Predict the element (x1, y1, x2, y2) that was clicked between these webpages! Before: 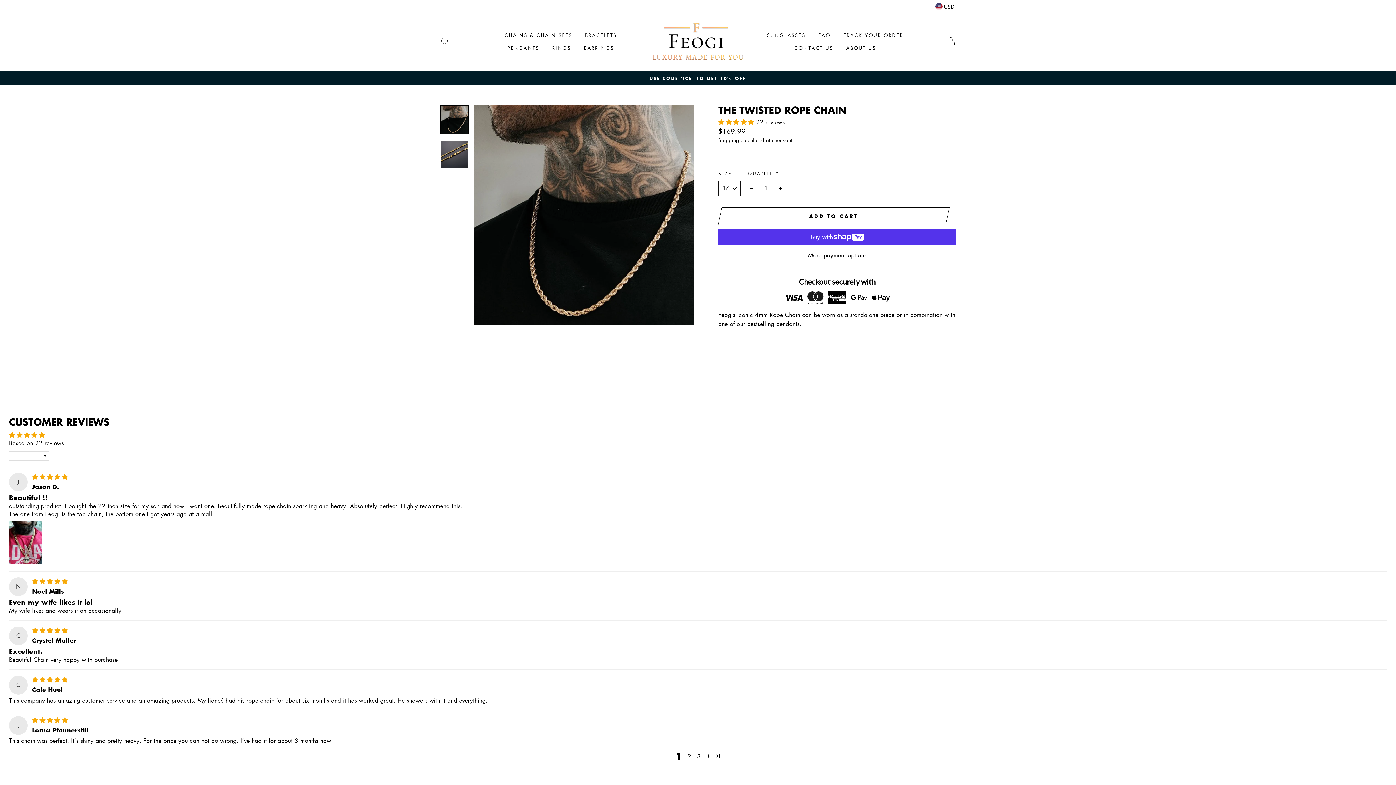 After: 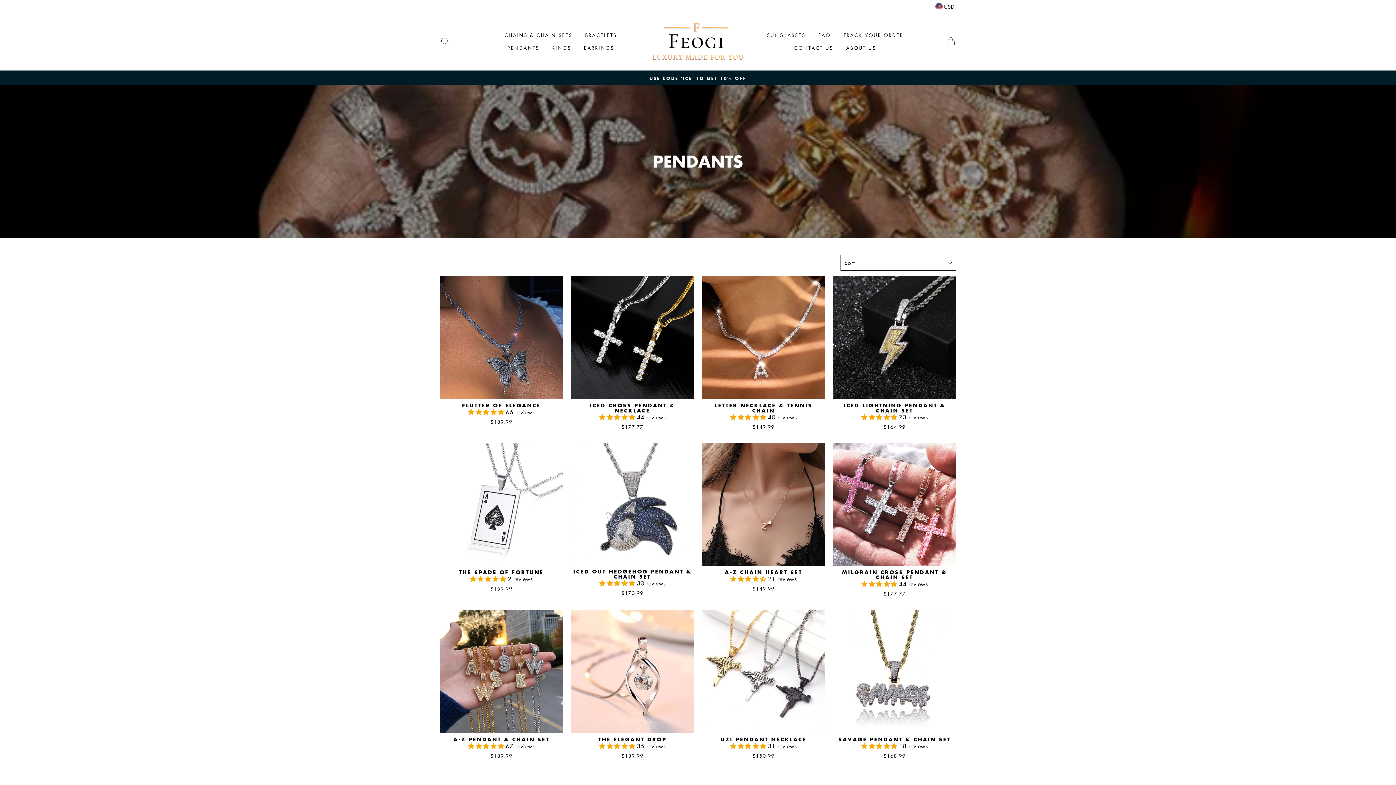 Action: label: PENDANTS bbox: (502, 41, 544, 54)